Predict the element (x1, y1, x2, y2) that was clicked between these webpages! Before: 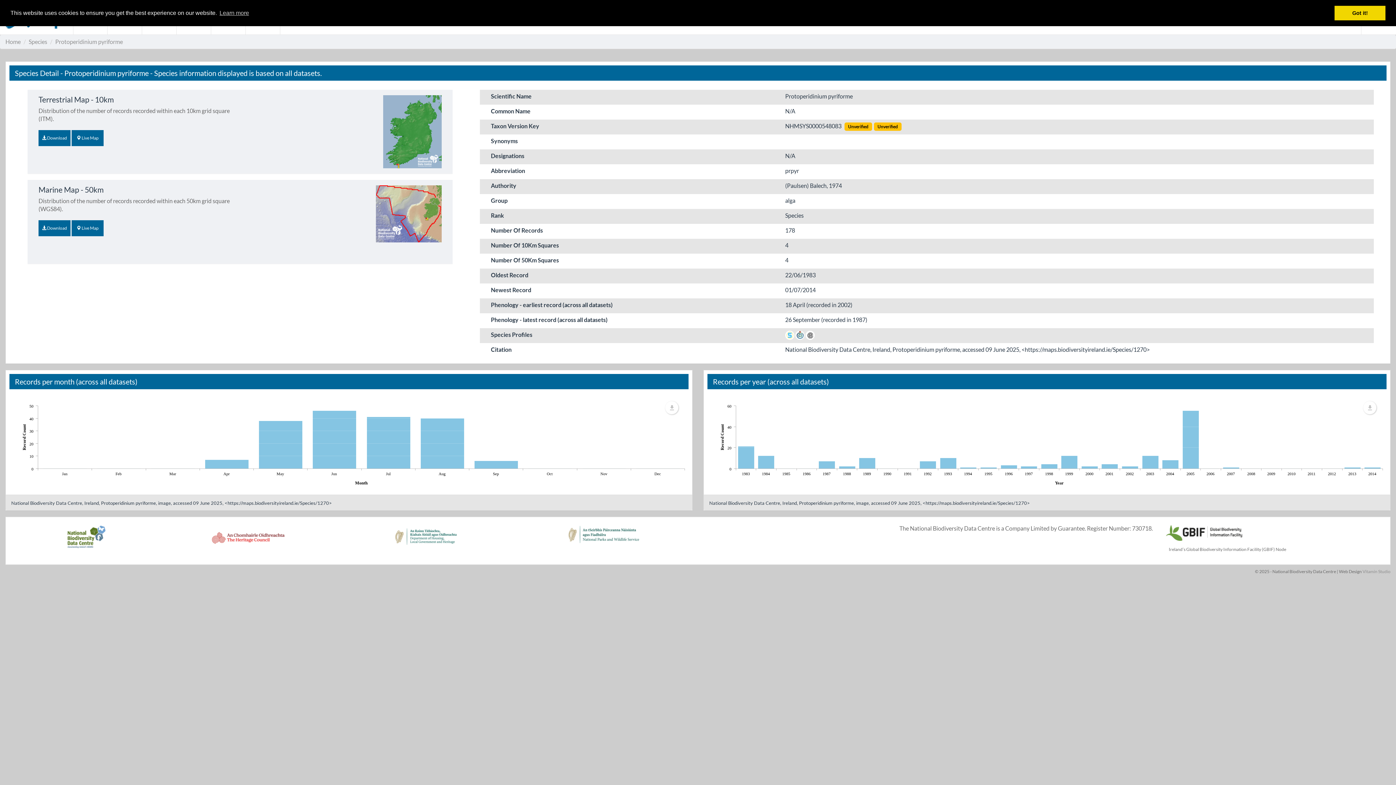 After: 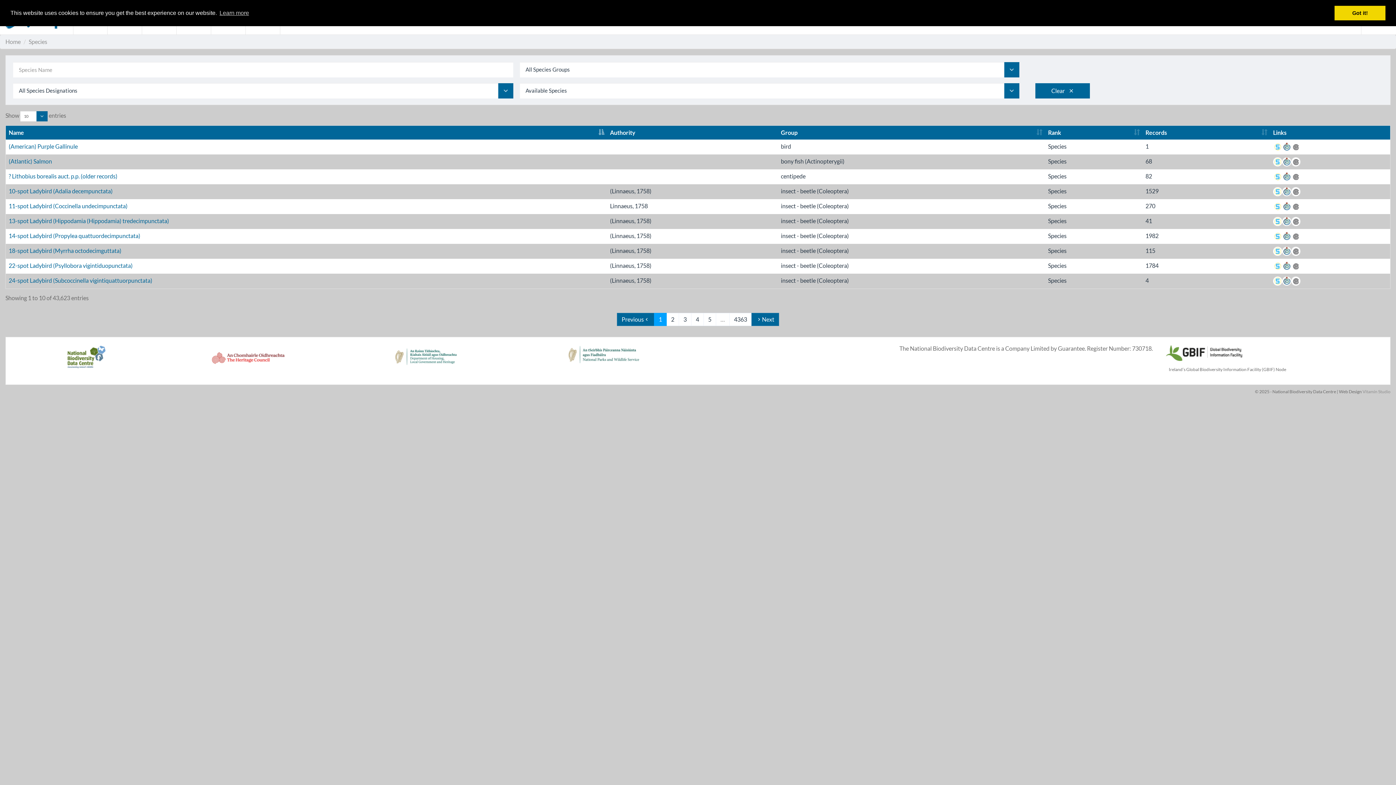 Action: bbox: (28, 38, 47, 45) label: Species